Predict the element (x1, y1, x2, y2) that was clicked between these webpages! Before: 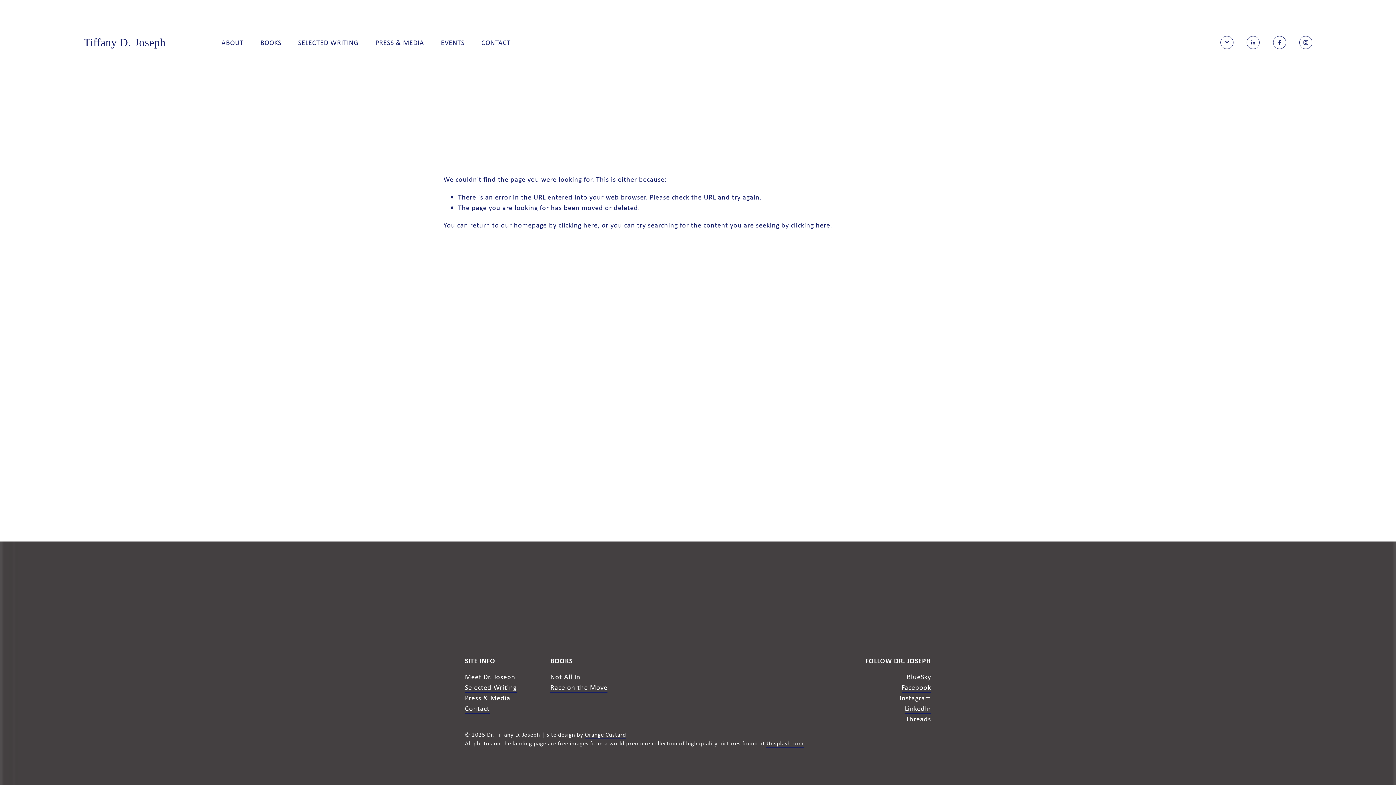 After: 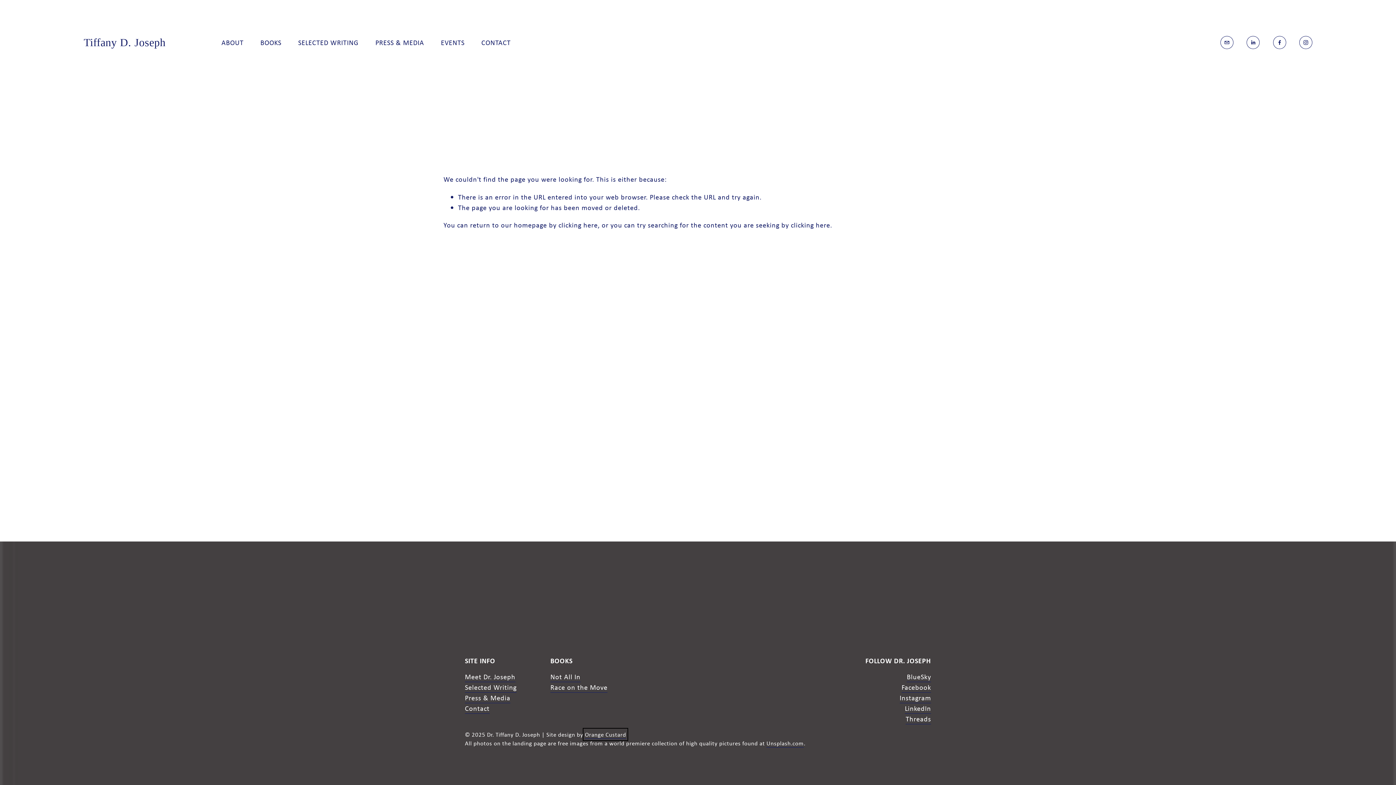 Action: bbox: (585, 730, 626, 739) label: Orange Custard